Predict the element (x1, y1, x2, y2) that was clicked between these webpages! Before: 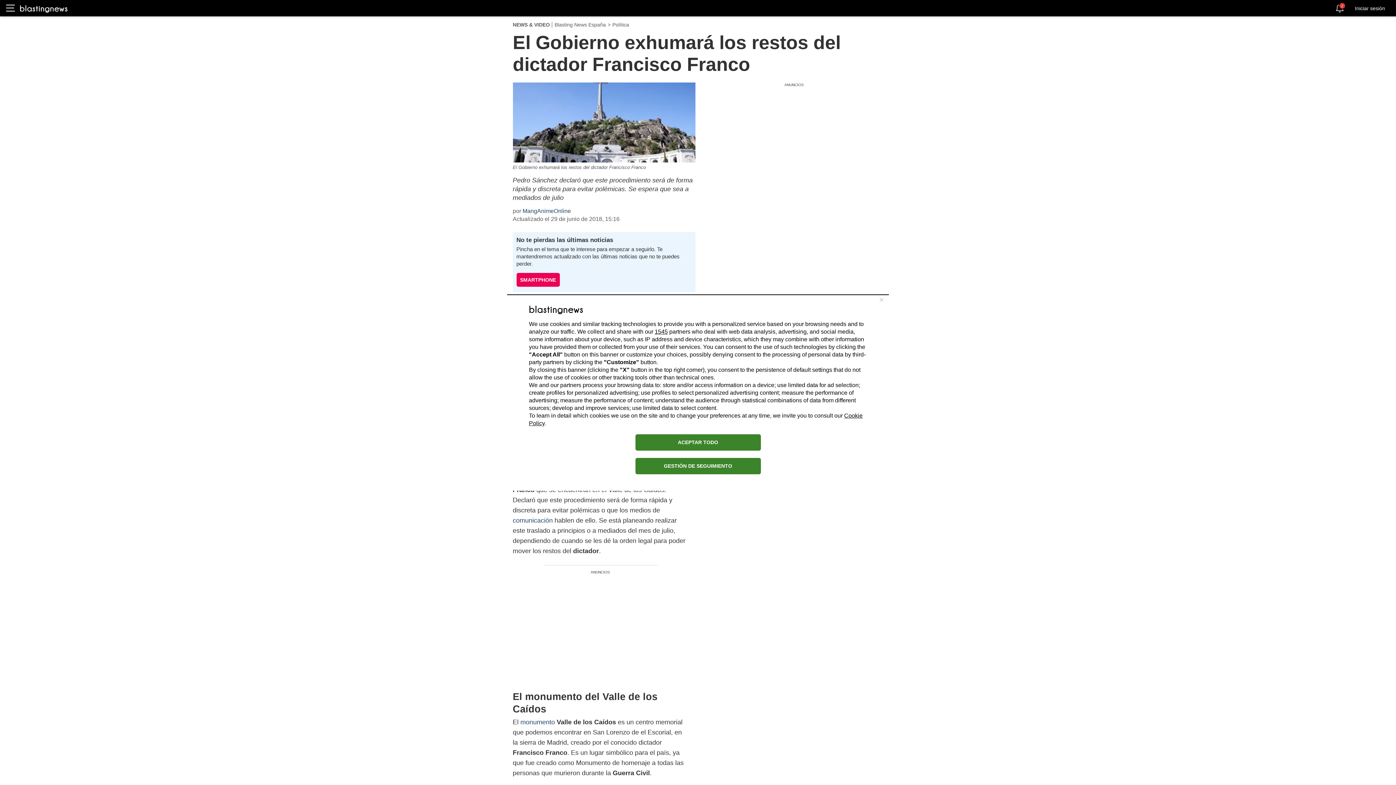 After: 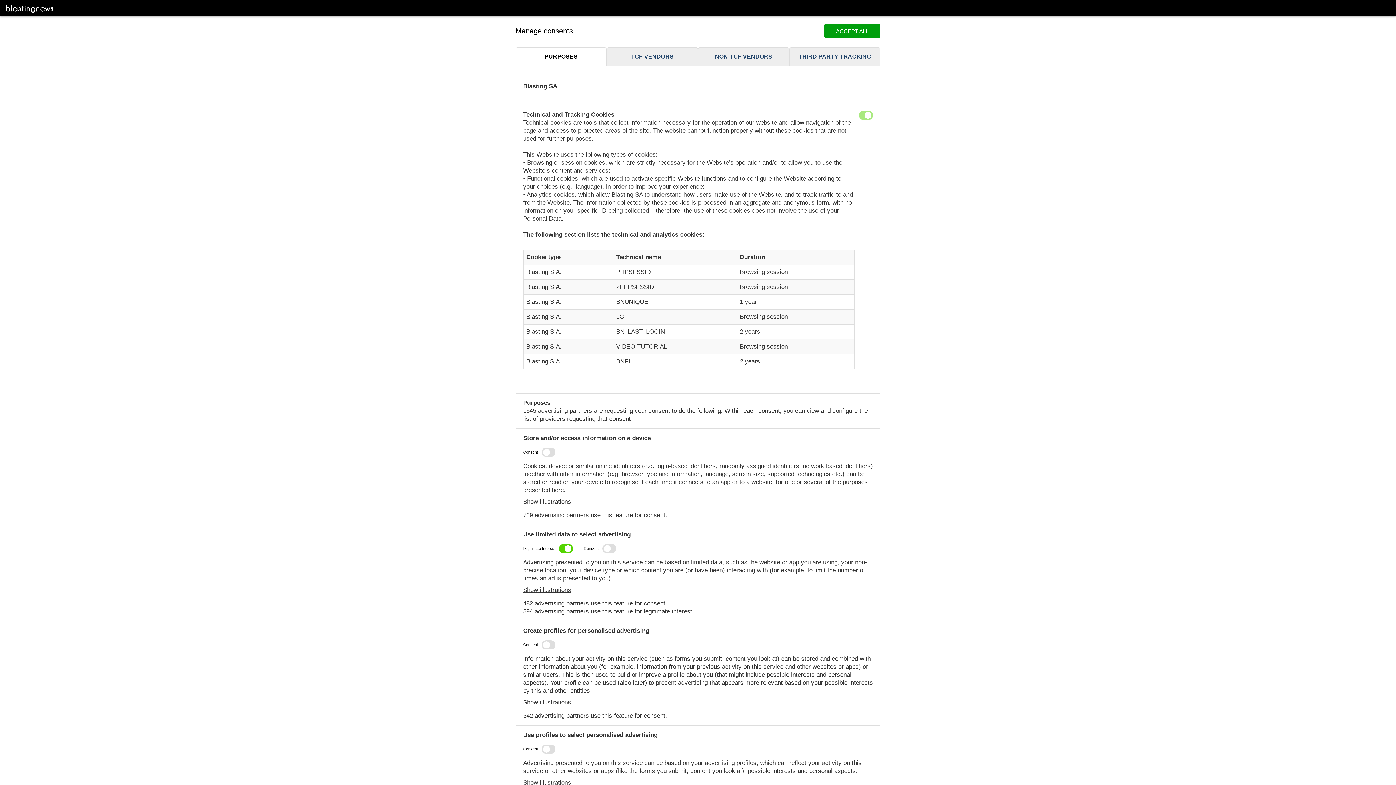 Action: bbox: (635, 458, 760, 474) label: GESTIÓN DE SEGUIMIENTO